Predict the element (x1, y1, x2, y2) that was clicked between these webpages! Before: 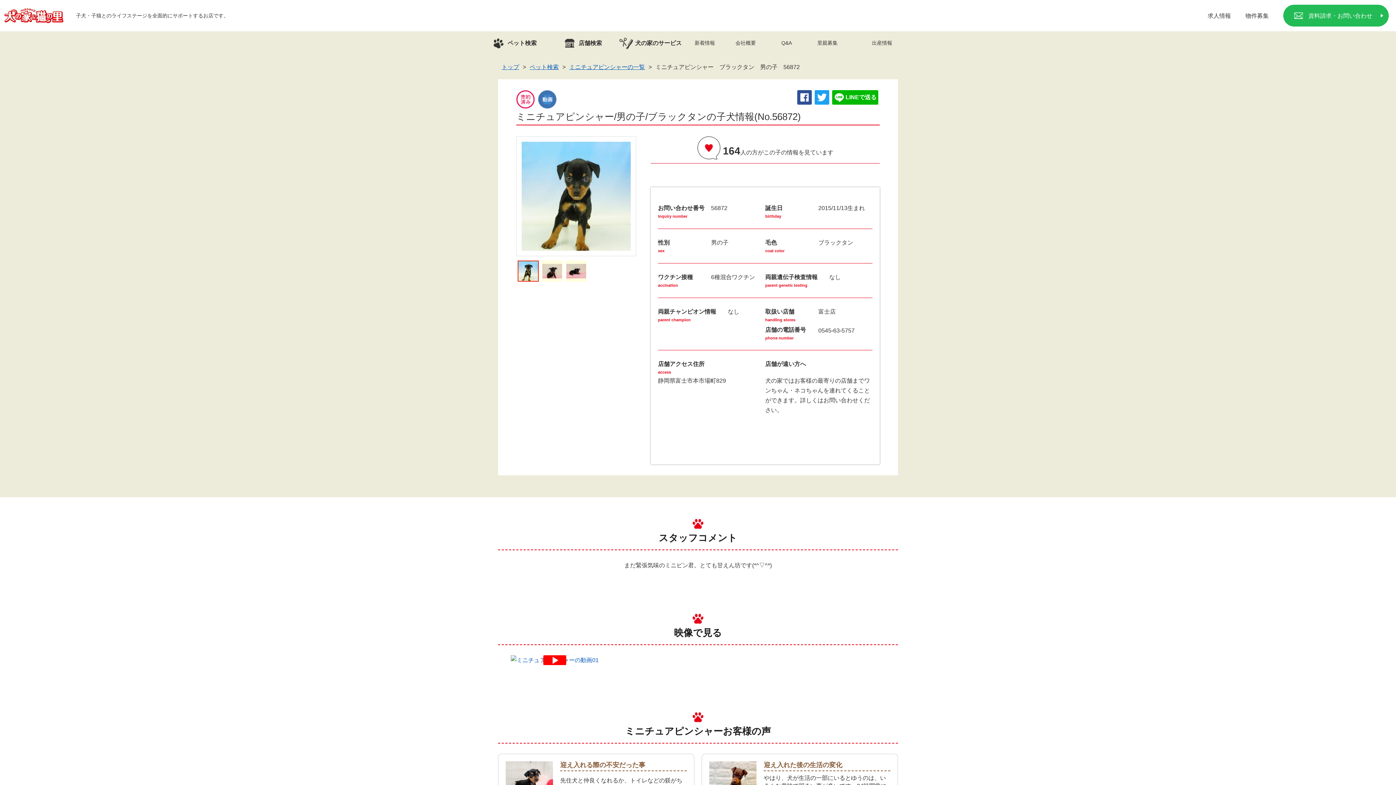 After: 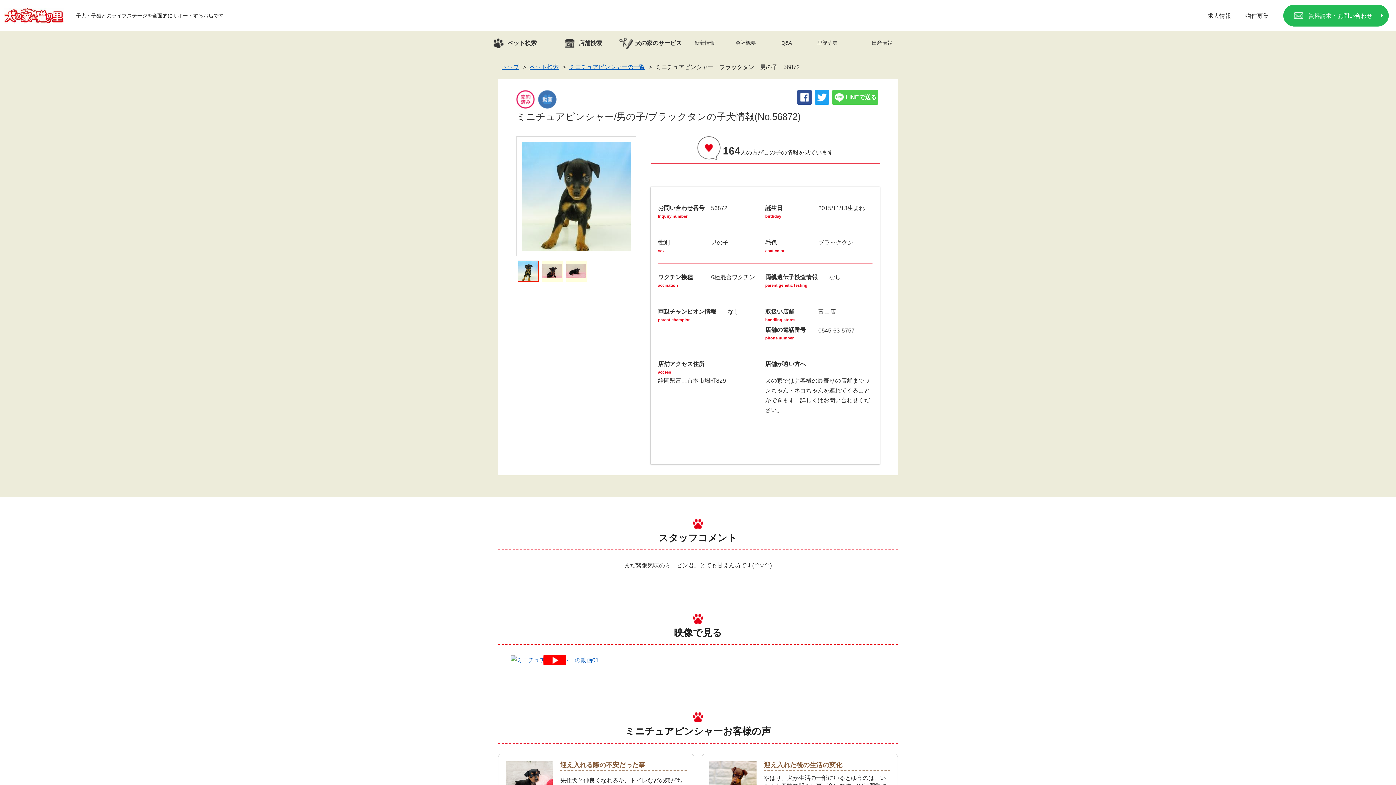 Action: label: LINEで送る bbox: (832, 90, 878, 104)